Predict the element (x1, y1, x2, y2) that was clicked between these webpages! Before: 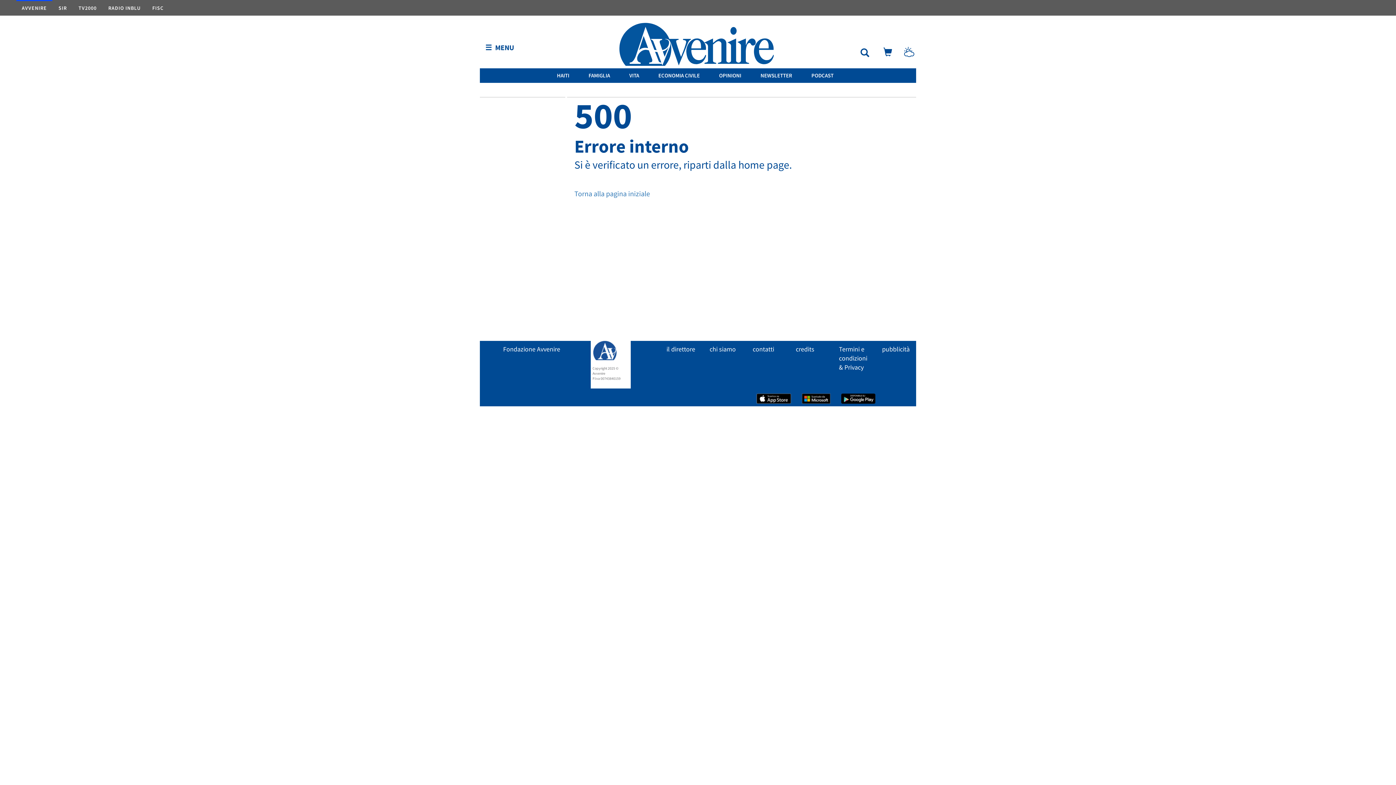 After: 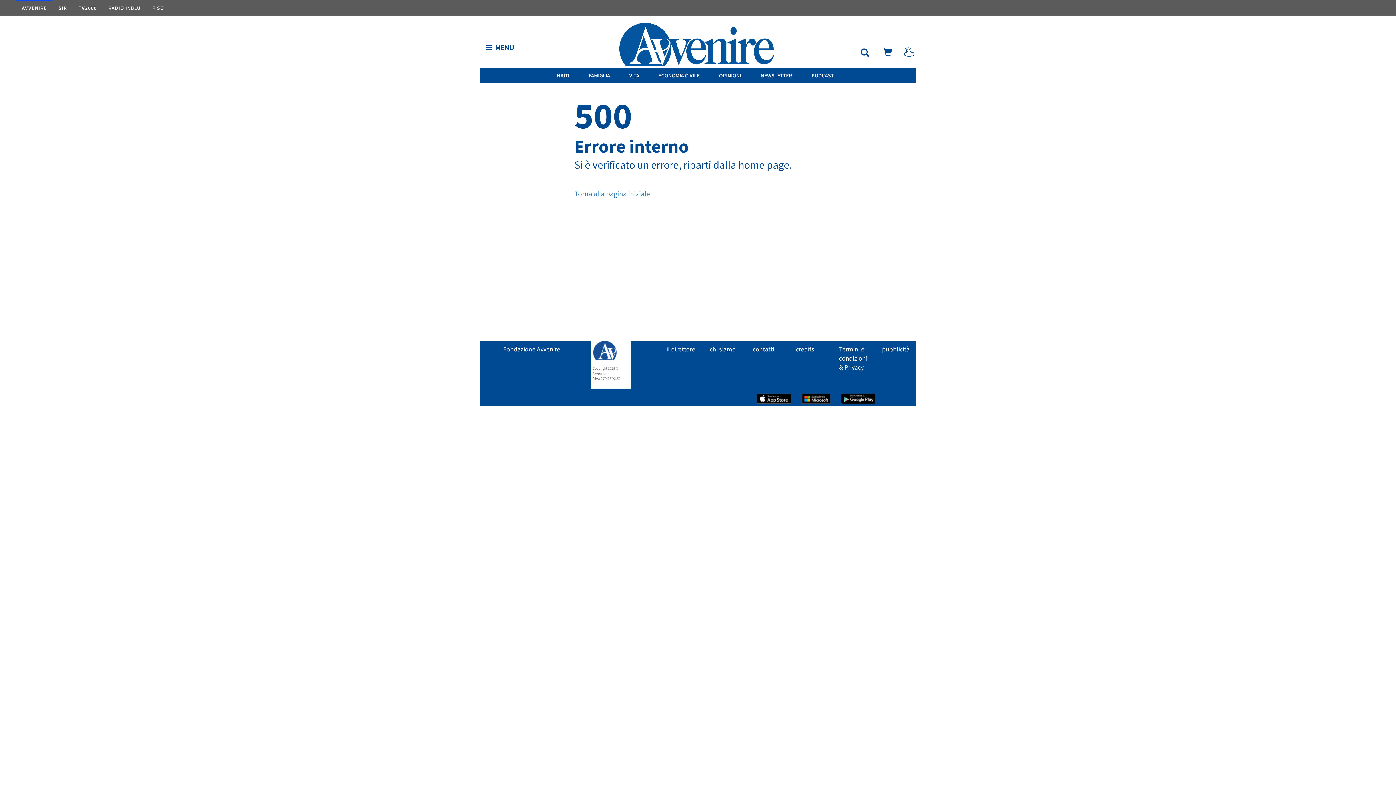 Action: bbox: (675, 390, 686, 404)